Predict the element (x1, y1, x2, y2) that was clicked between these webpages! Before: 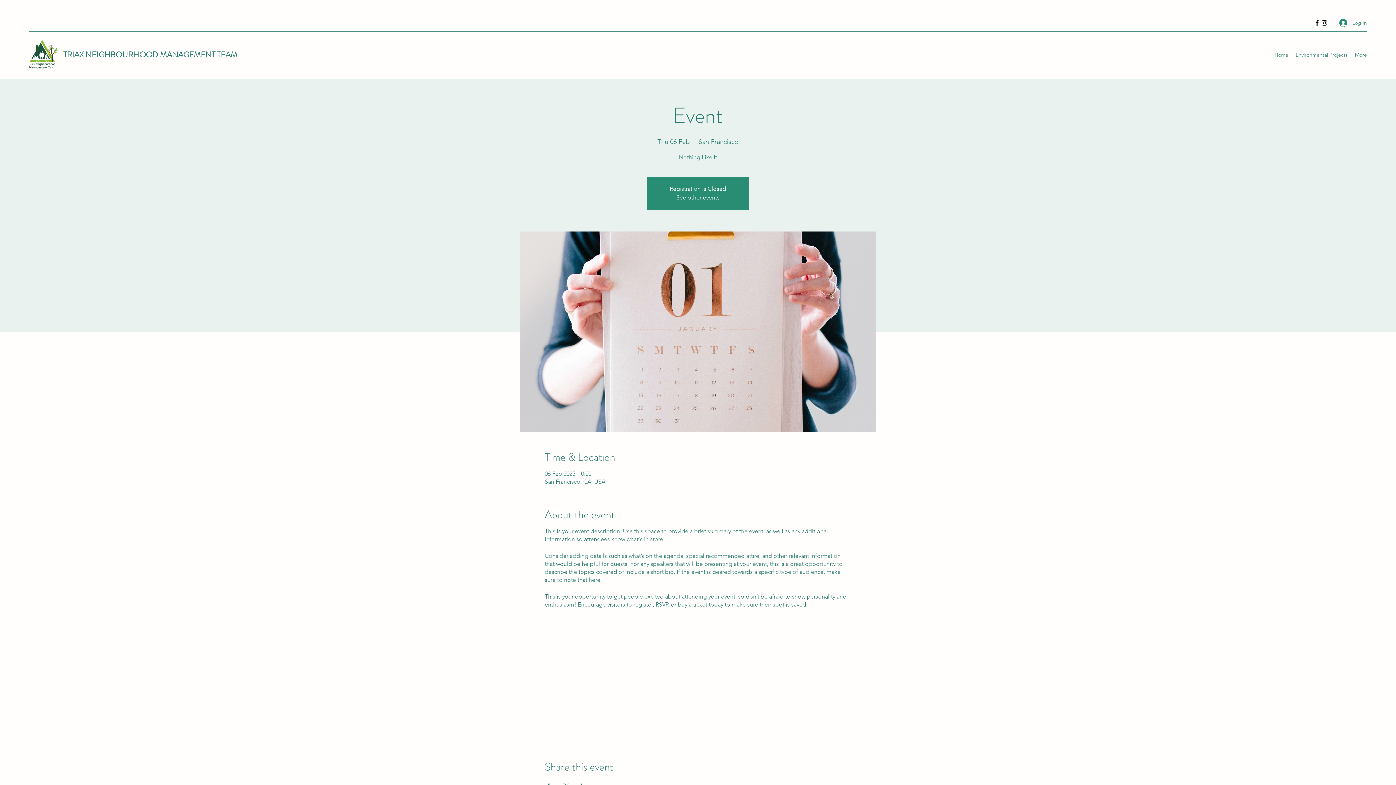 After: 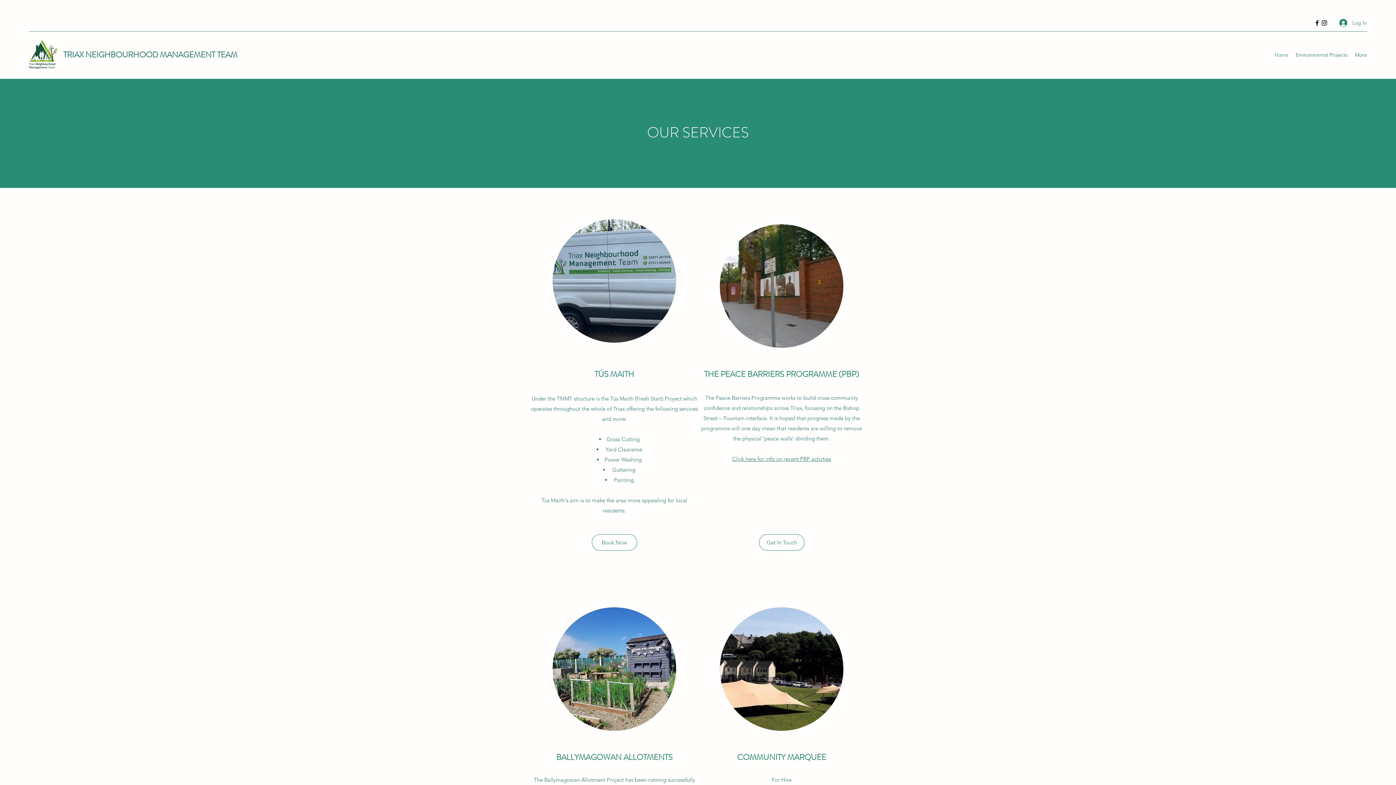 Action: bbox: (676, 194, 719, 201) label: See other events